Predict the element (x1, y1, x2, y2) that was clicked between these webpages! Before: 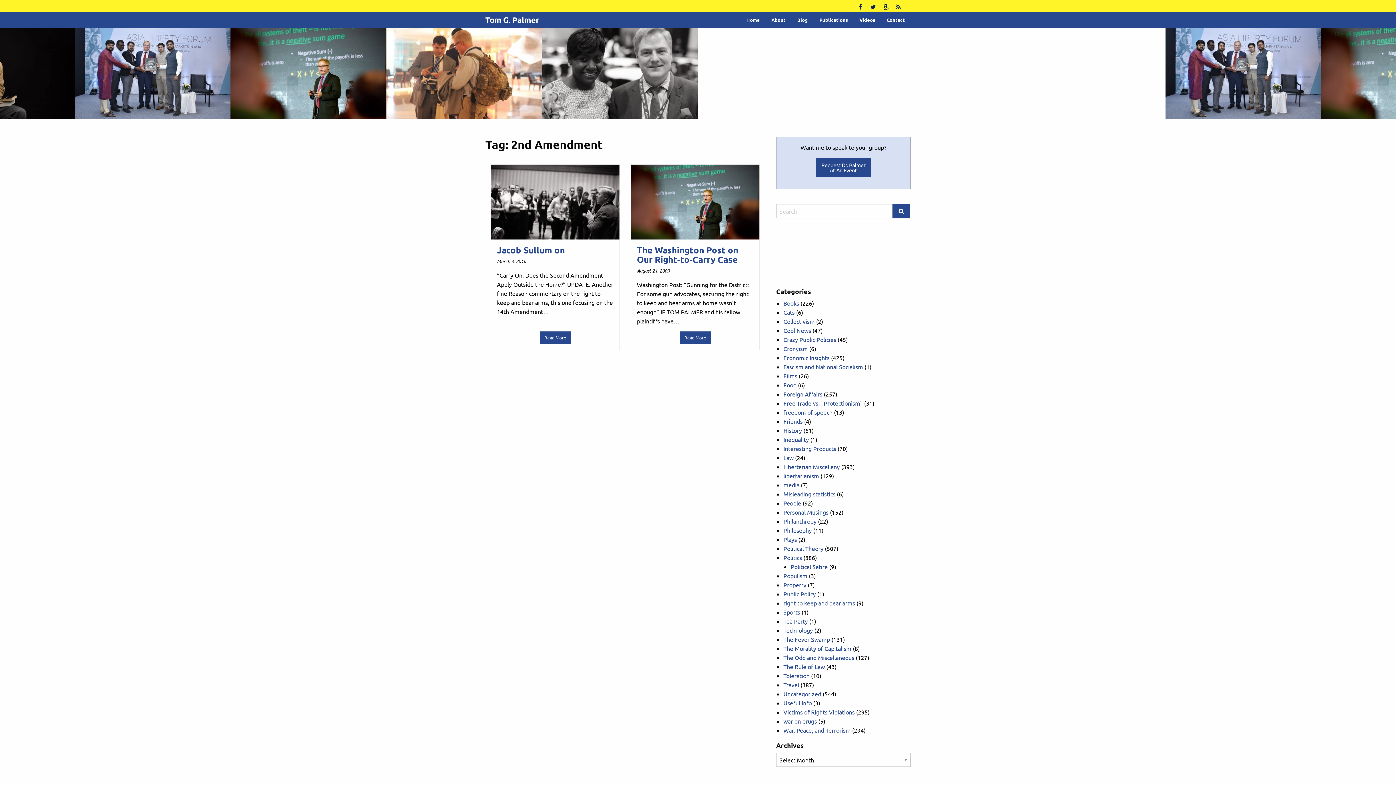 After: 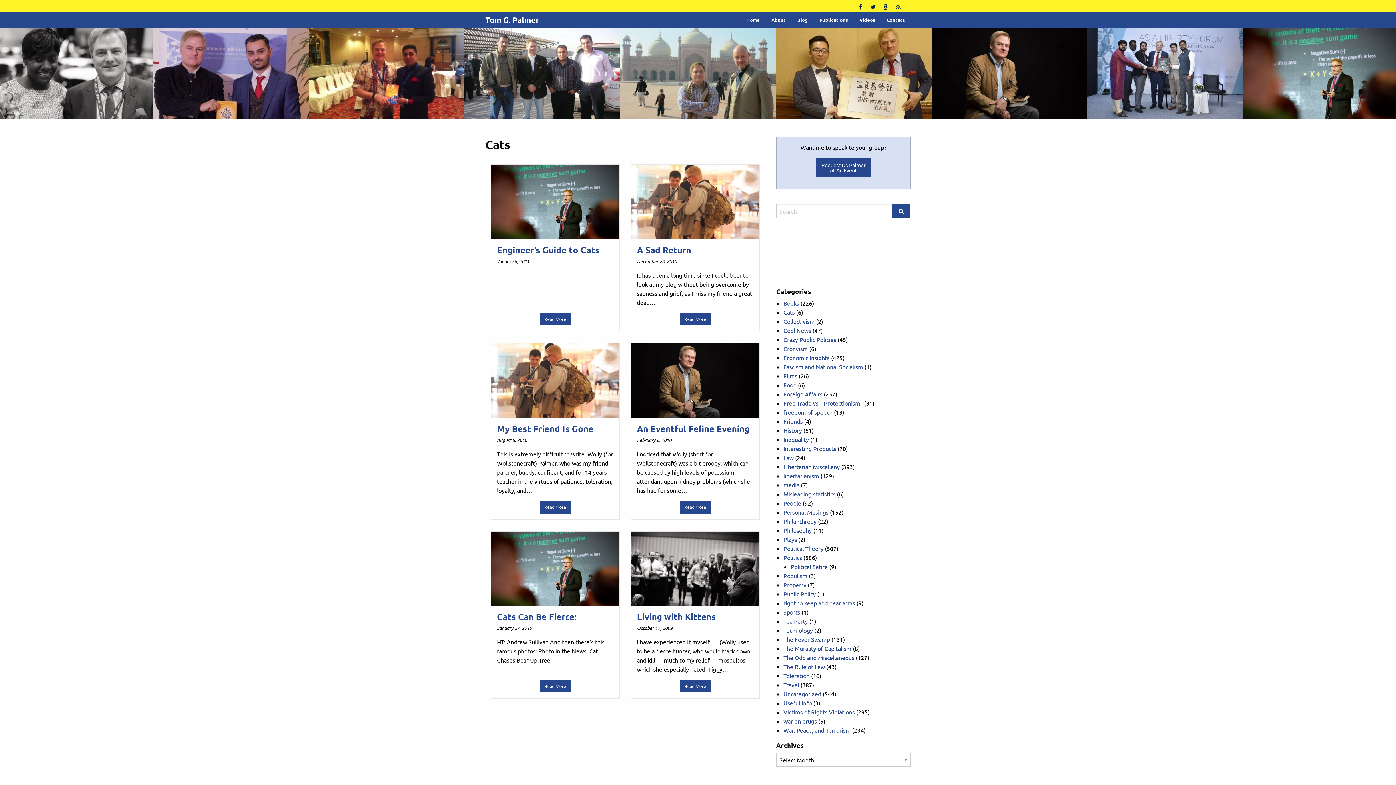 Action: label: Cats bbox: (783, 308, 794, 316)